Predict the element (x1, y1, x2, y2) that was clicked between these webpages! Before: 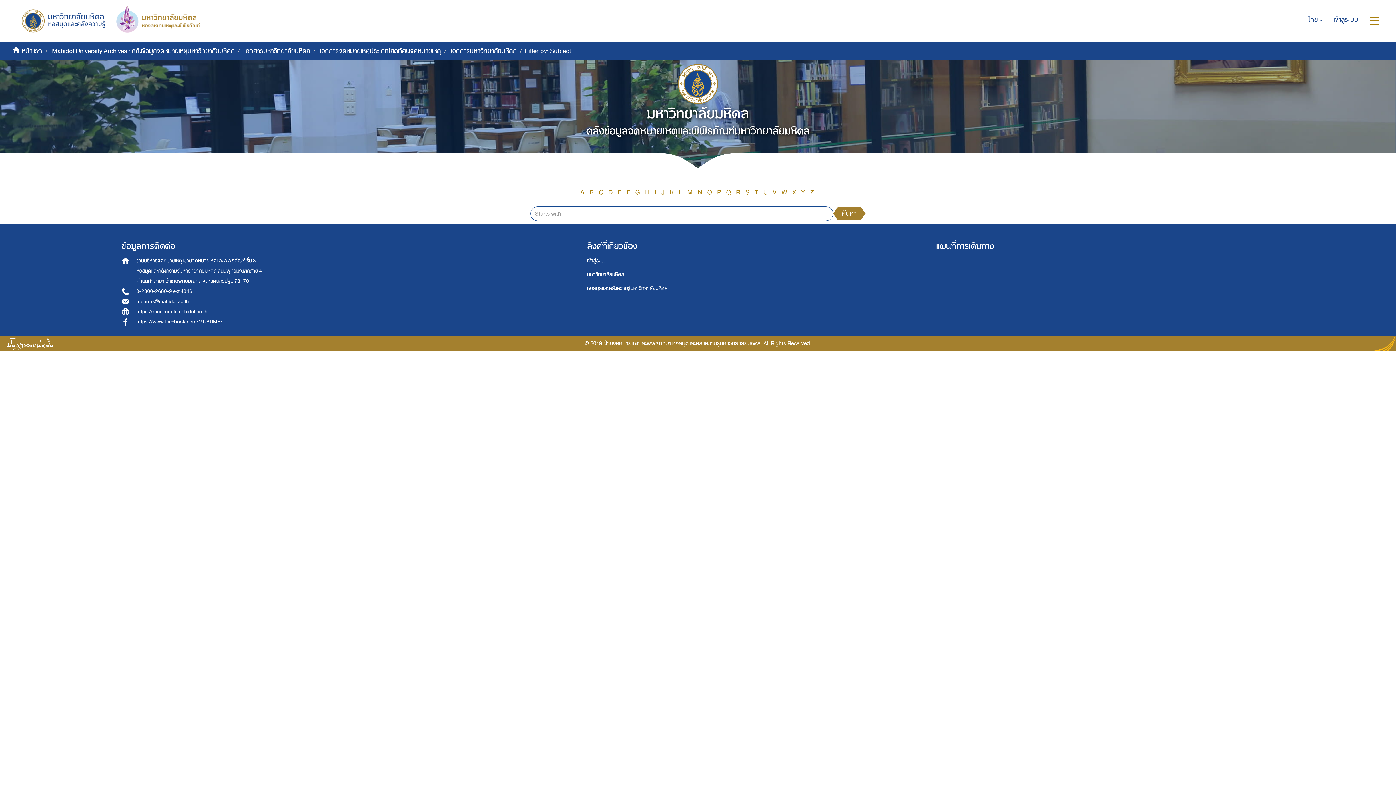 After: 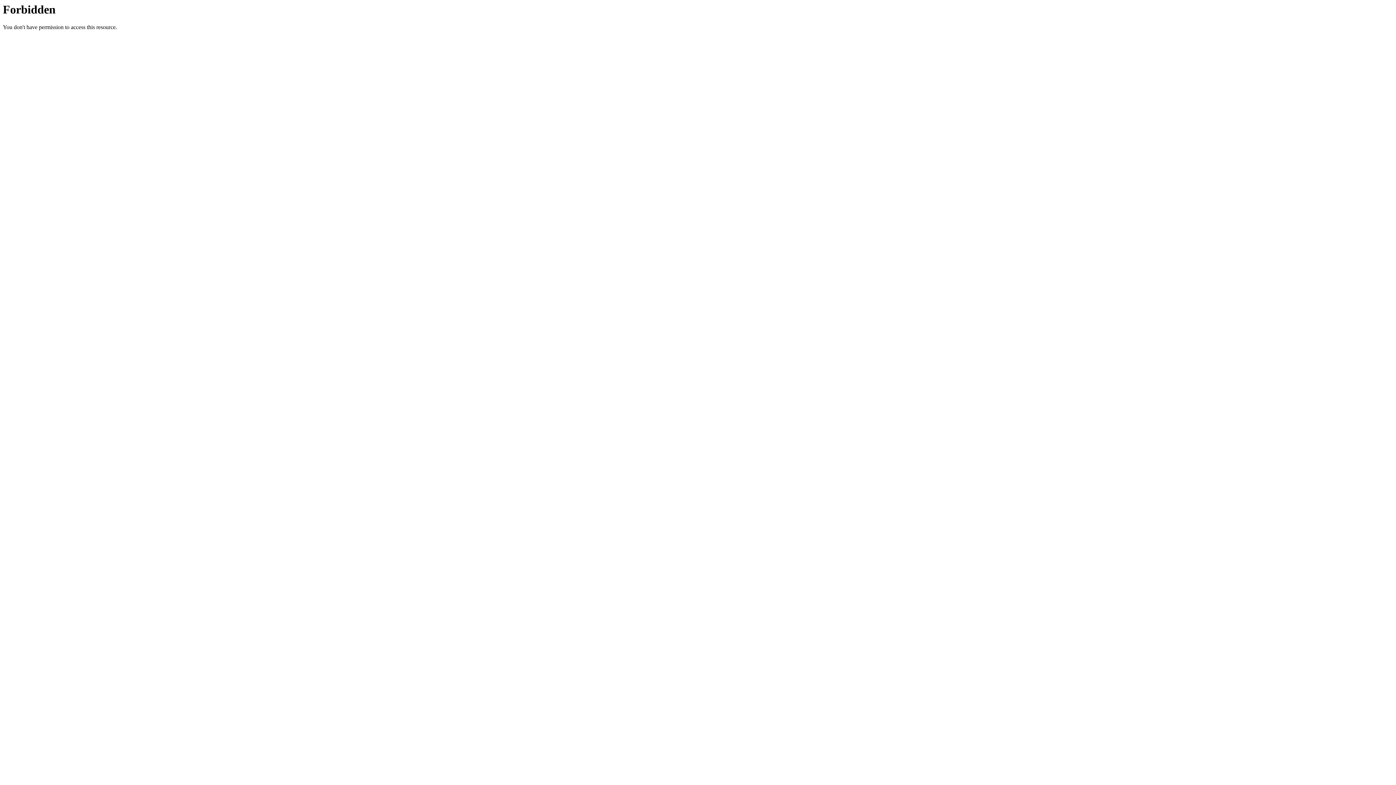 Action: bbox: (587, 284, 667, 293) label: หอสมุดและคลังความรู้มหาวิทยาลัยมหิดล